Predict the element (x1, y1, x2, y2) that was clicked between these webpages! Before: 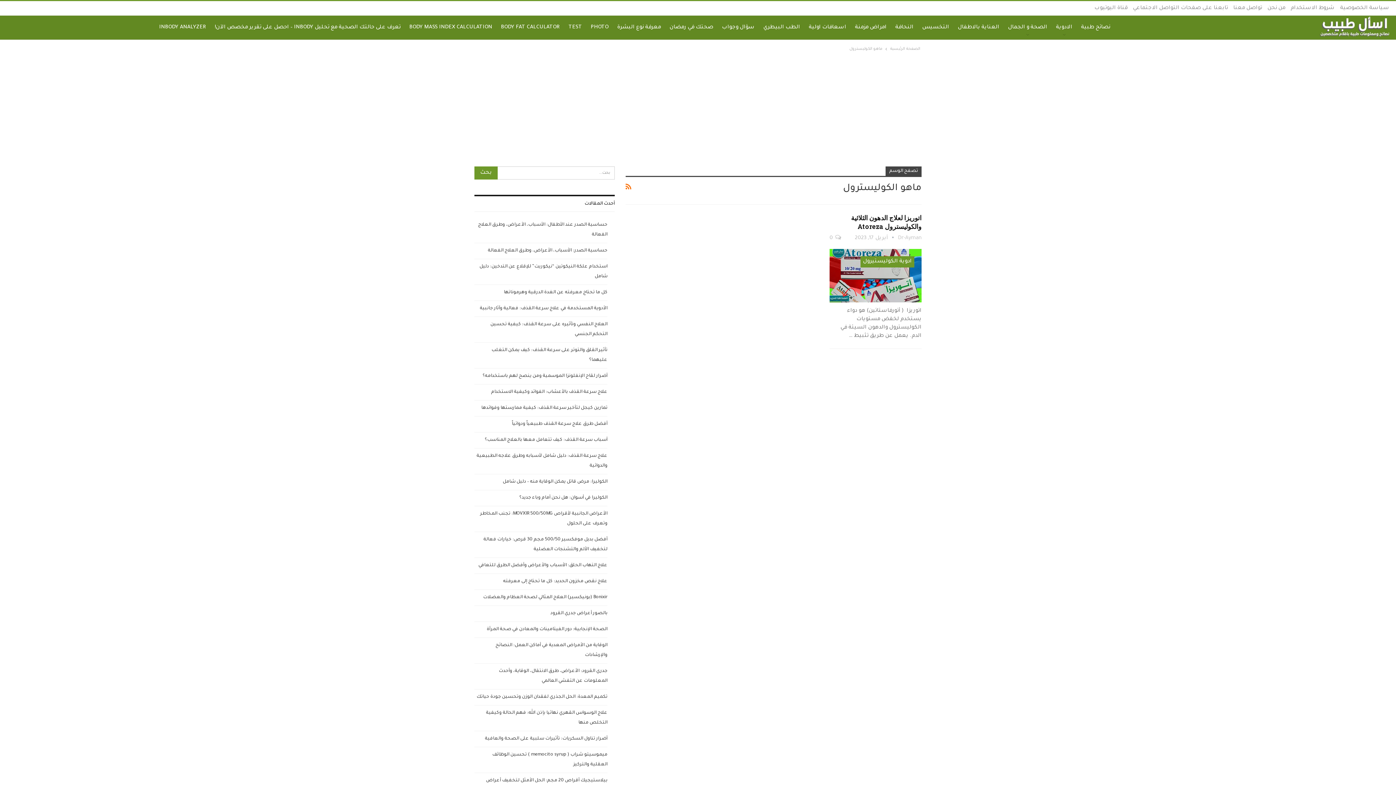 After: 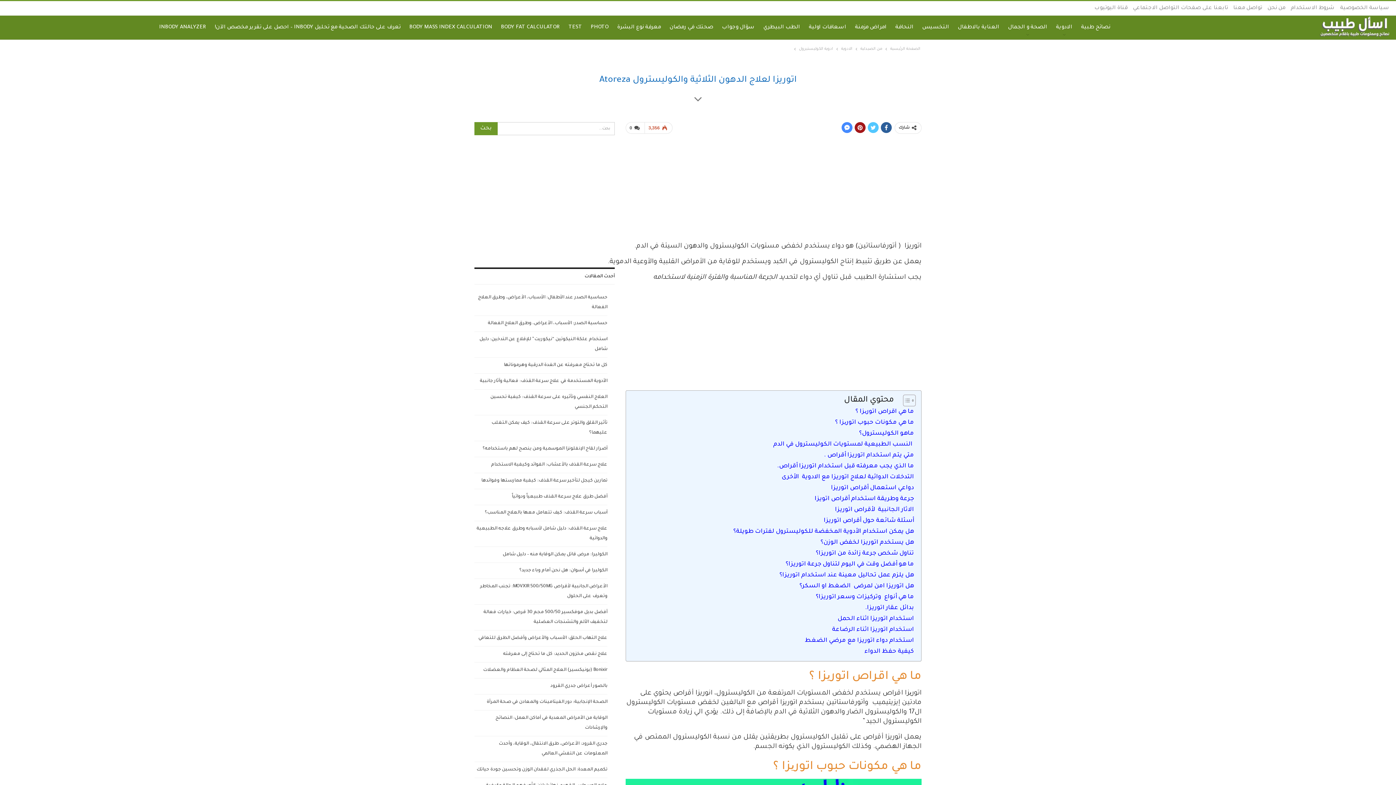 Action: bbox: (829, 249, 921, 302)